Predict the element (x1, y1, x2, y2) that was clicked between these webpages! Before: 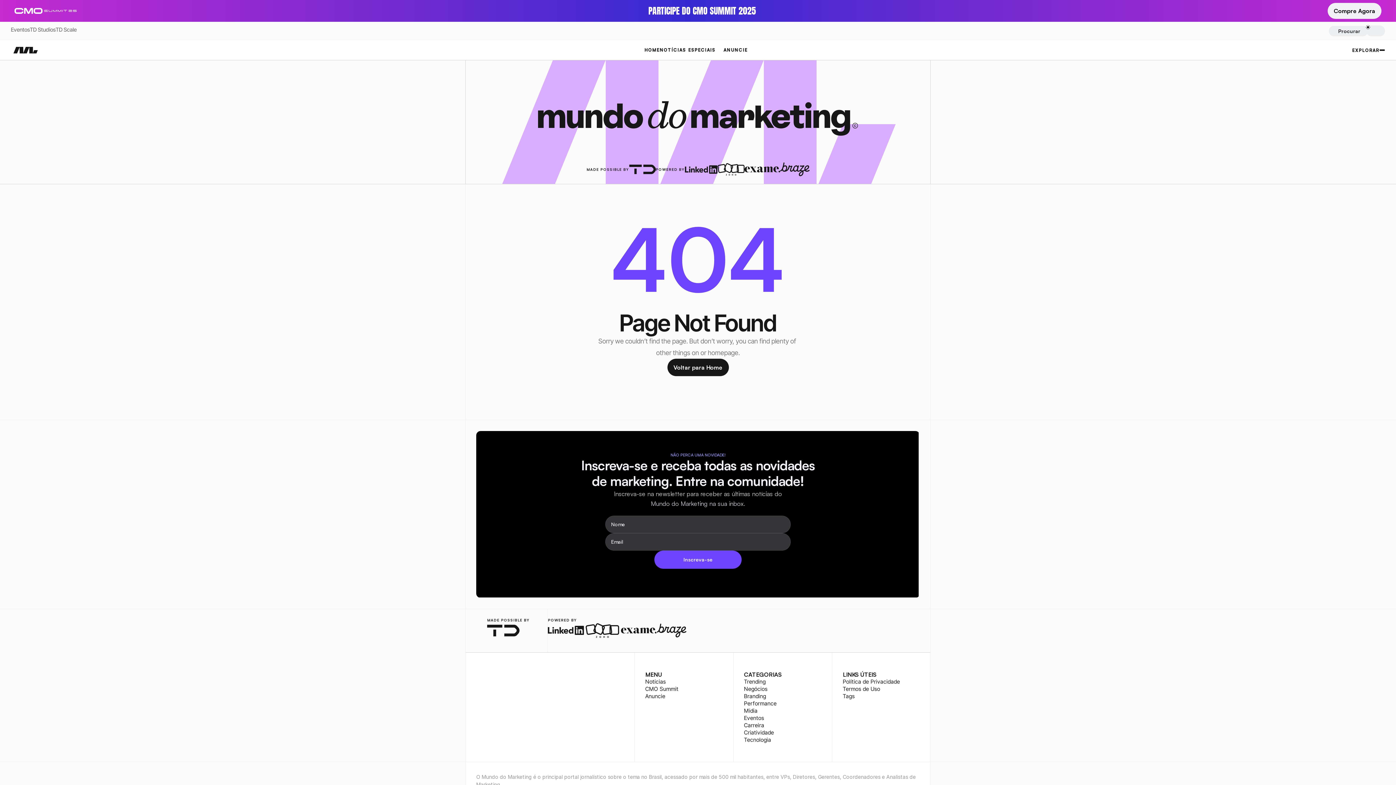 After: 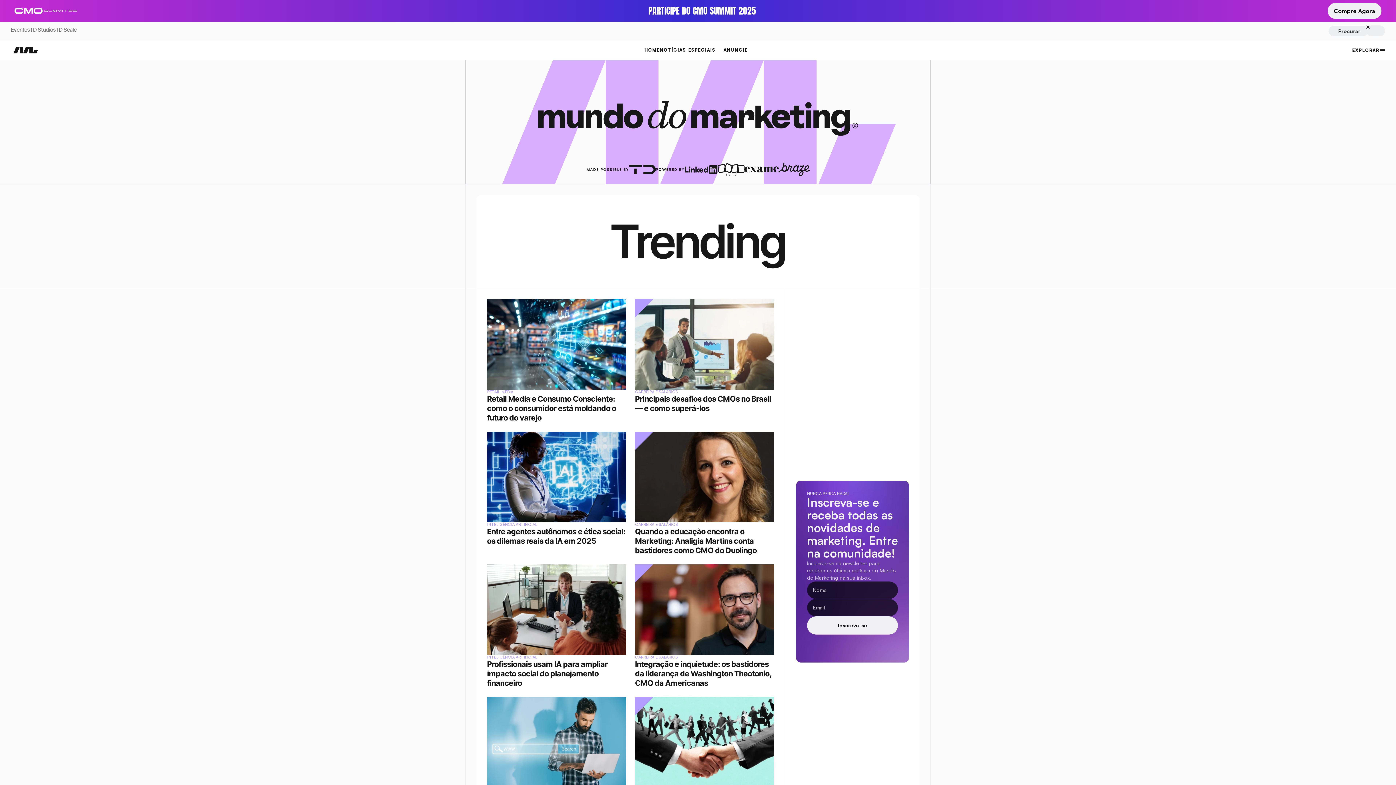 Action: bbox: (744, 678, 765, 685) label: Trending